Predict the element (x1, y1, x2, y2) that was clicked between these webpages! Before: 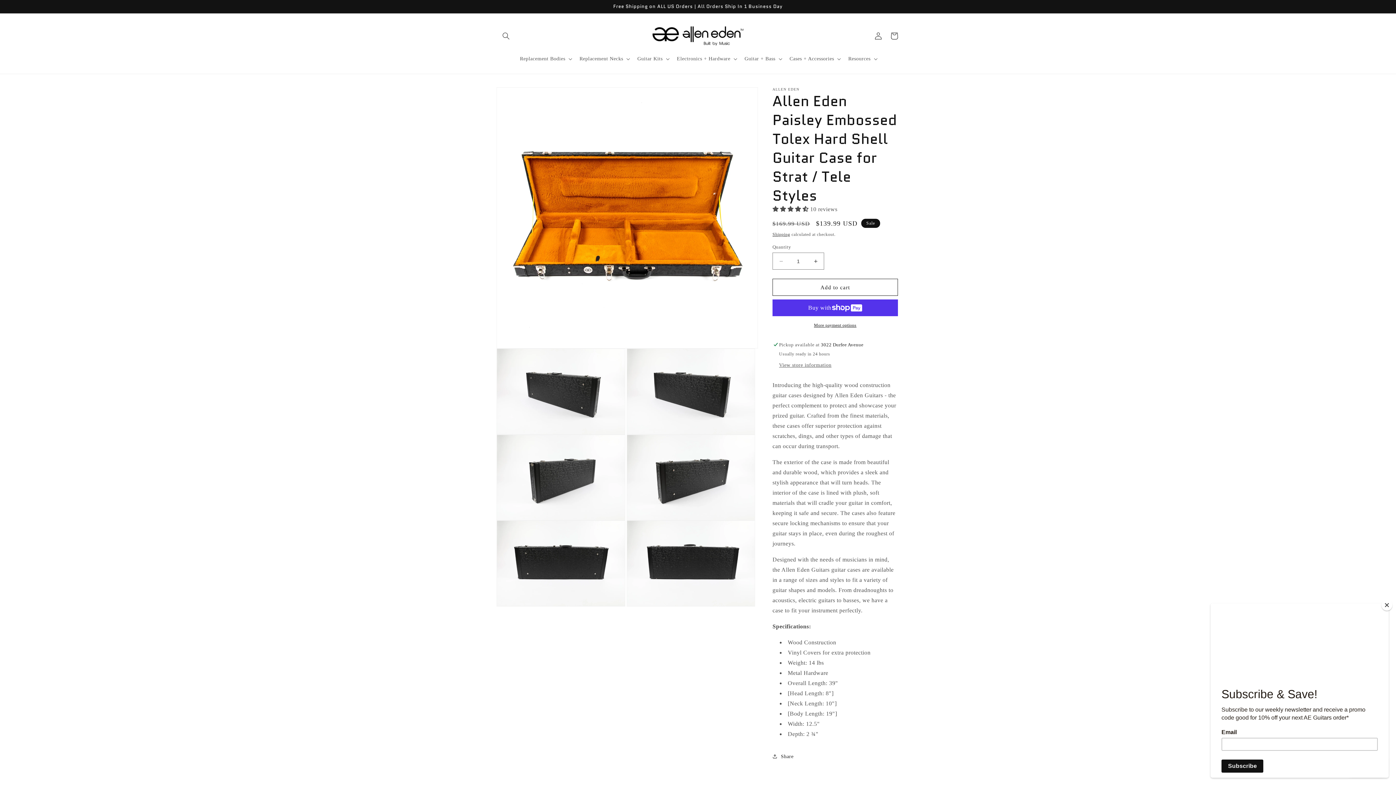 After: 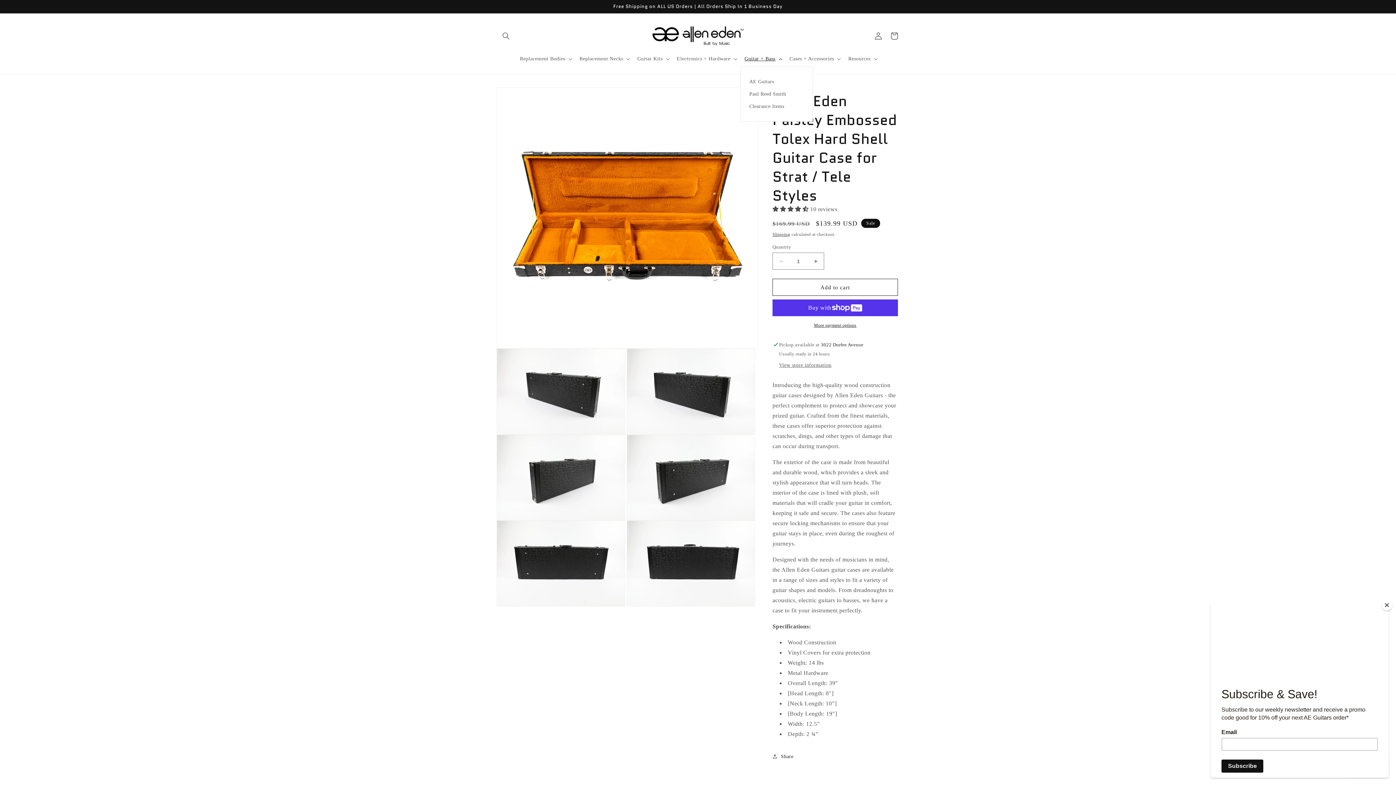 Action: bbox: (740, 51, 785, 66) label: Guitar + Bass